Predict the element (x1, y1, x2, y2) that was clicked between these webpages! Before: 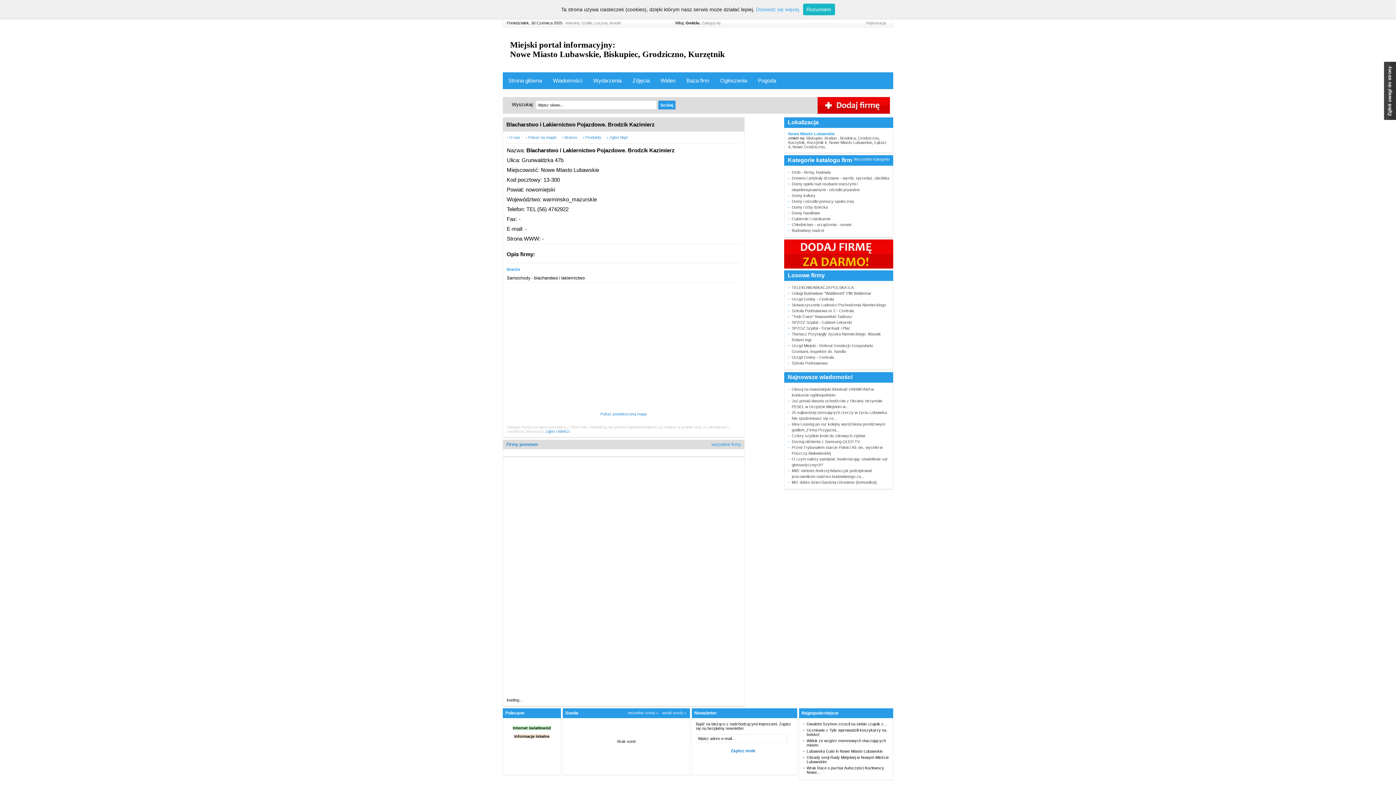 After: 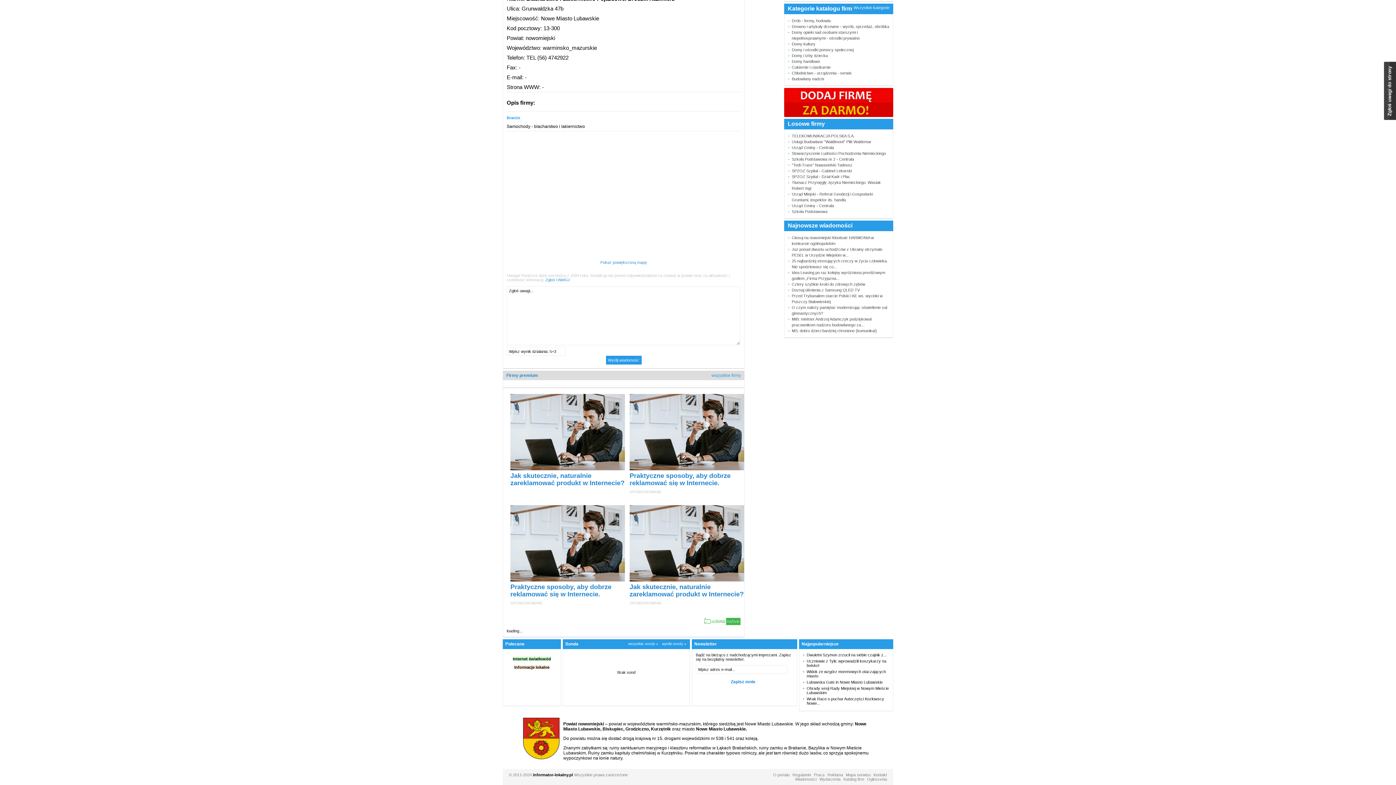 Action: label: › Zgłoś błąd bbox: (606, 135, 627, 139)